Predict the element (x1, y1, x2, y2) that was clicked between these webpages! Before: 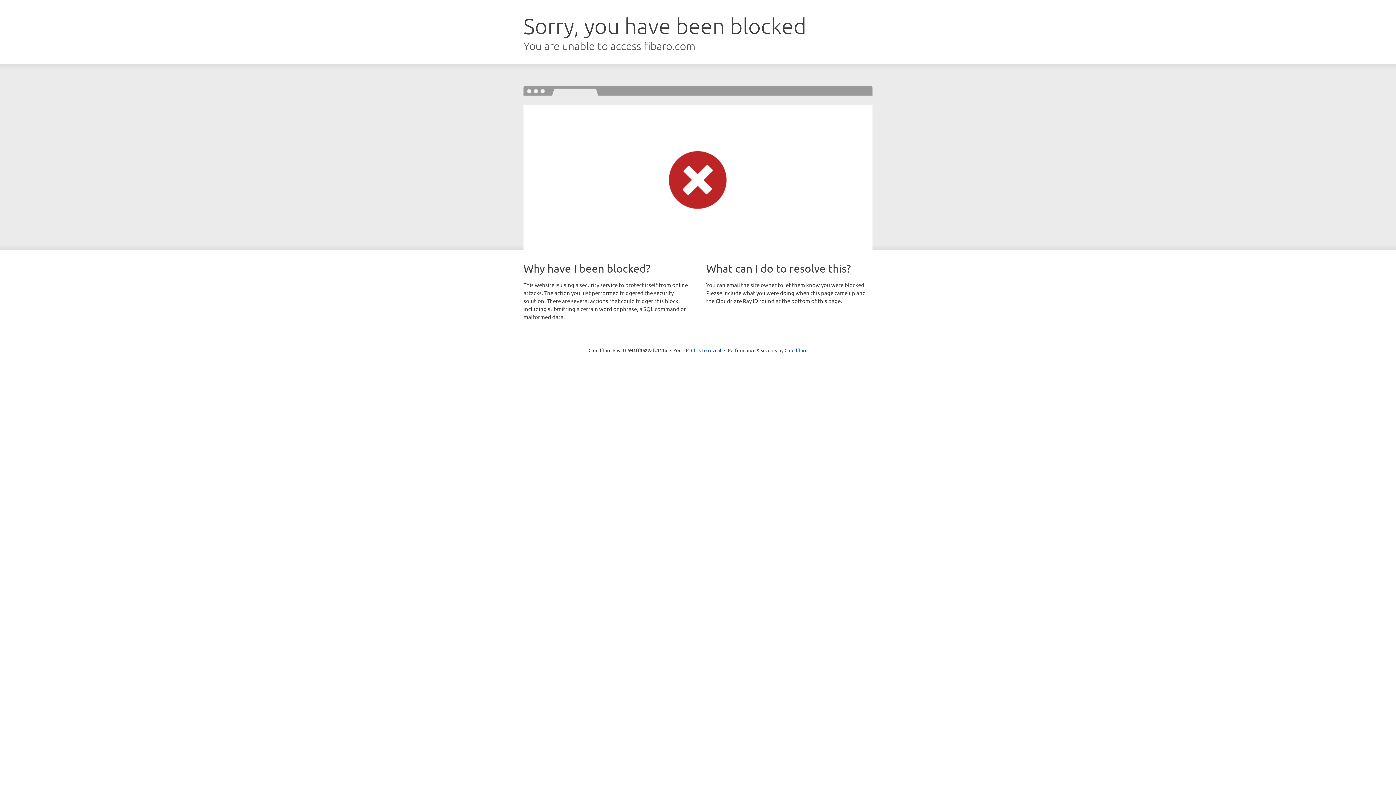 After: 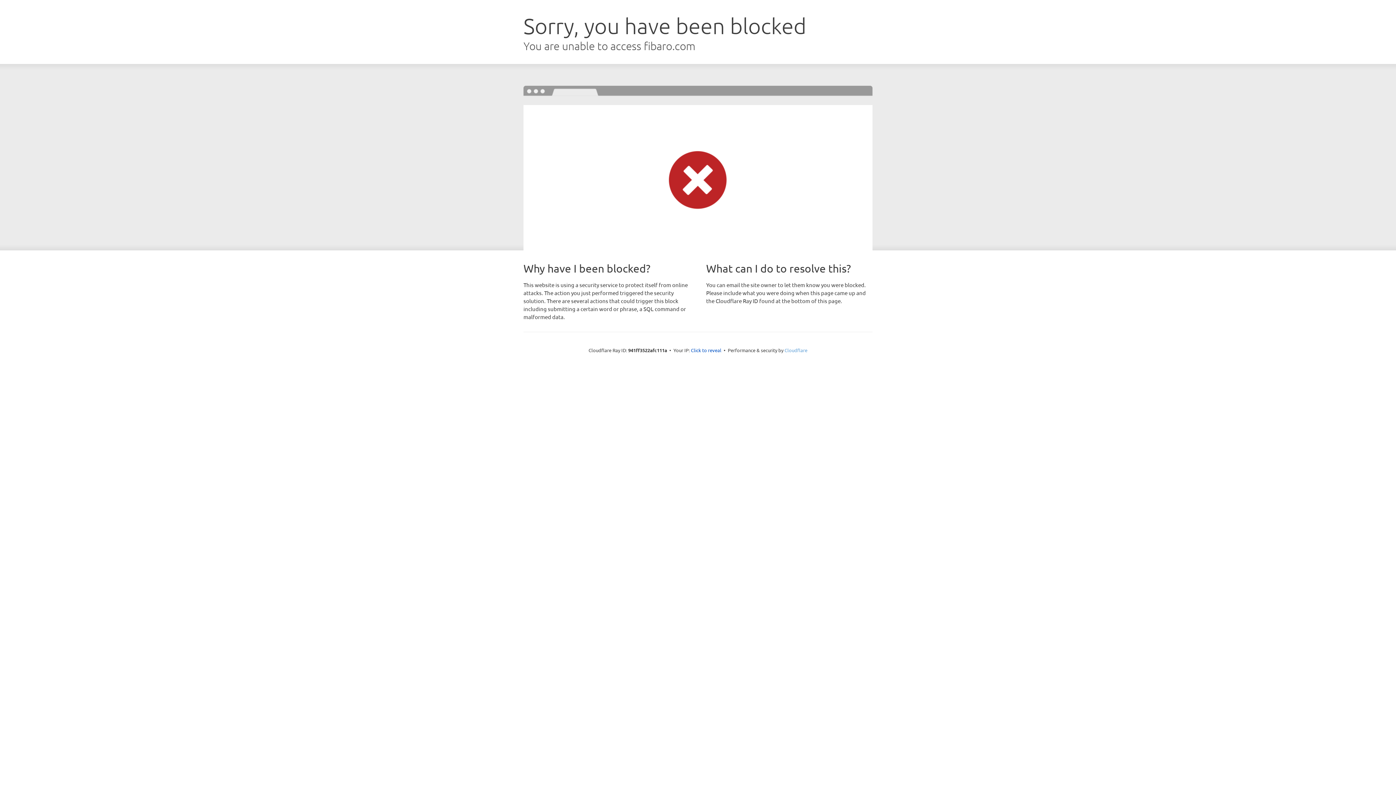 Action: bbox: (784, 347, 807, 353) label: Cloudflare